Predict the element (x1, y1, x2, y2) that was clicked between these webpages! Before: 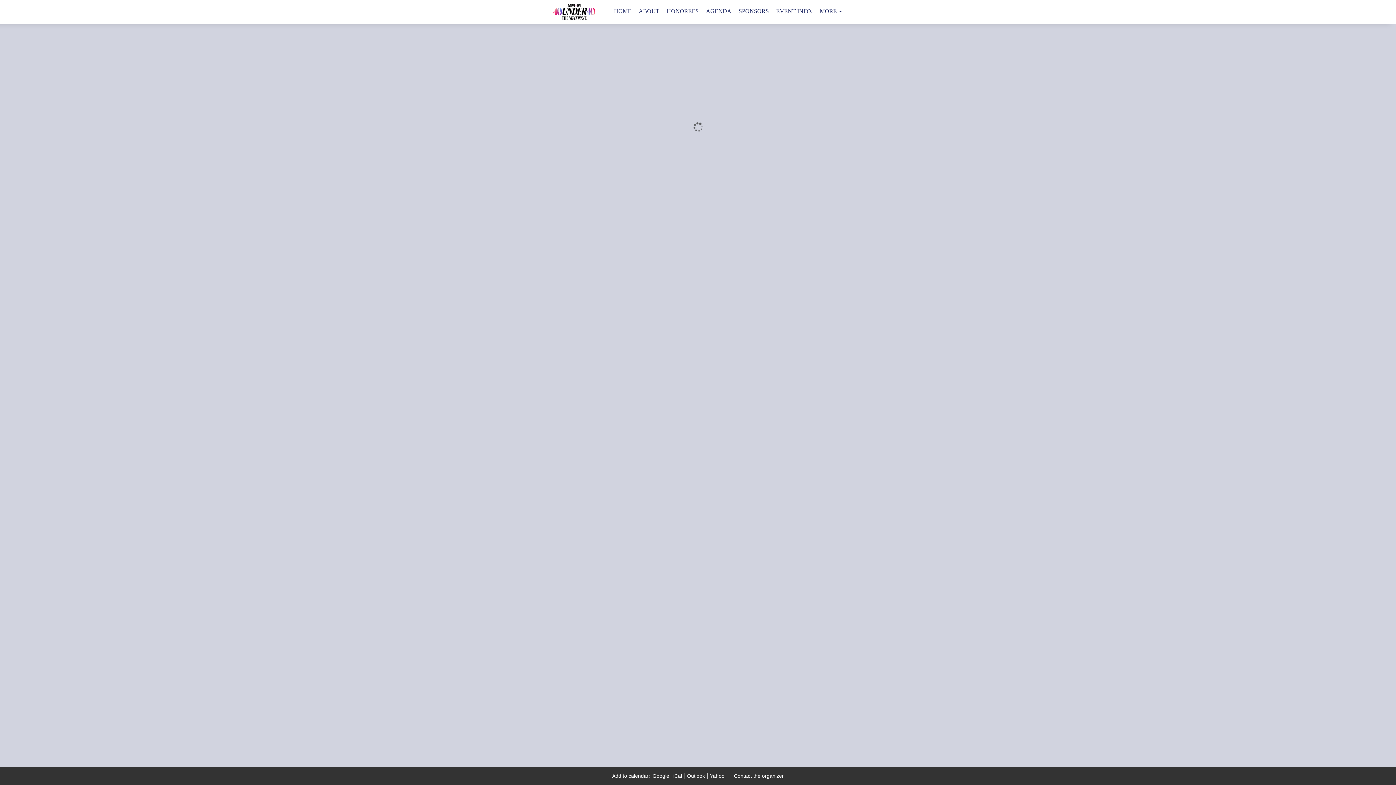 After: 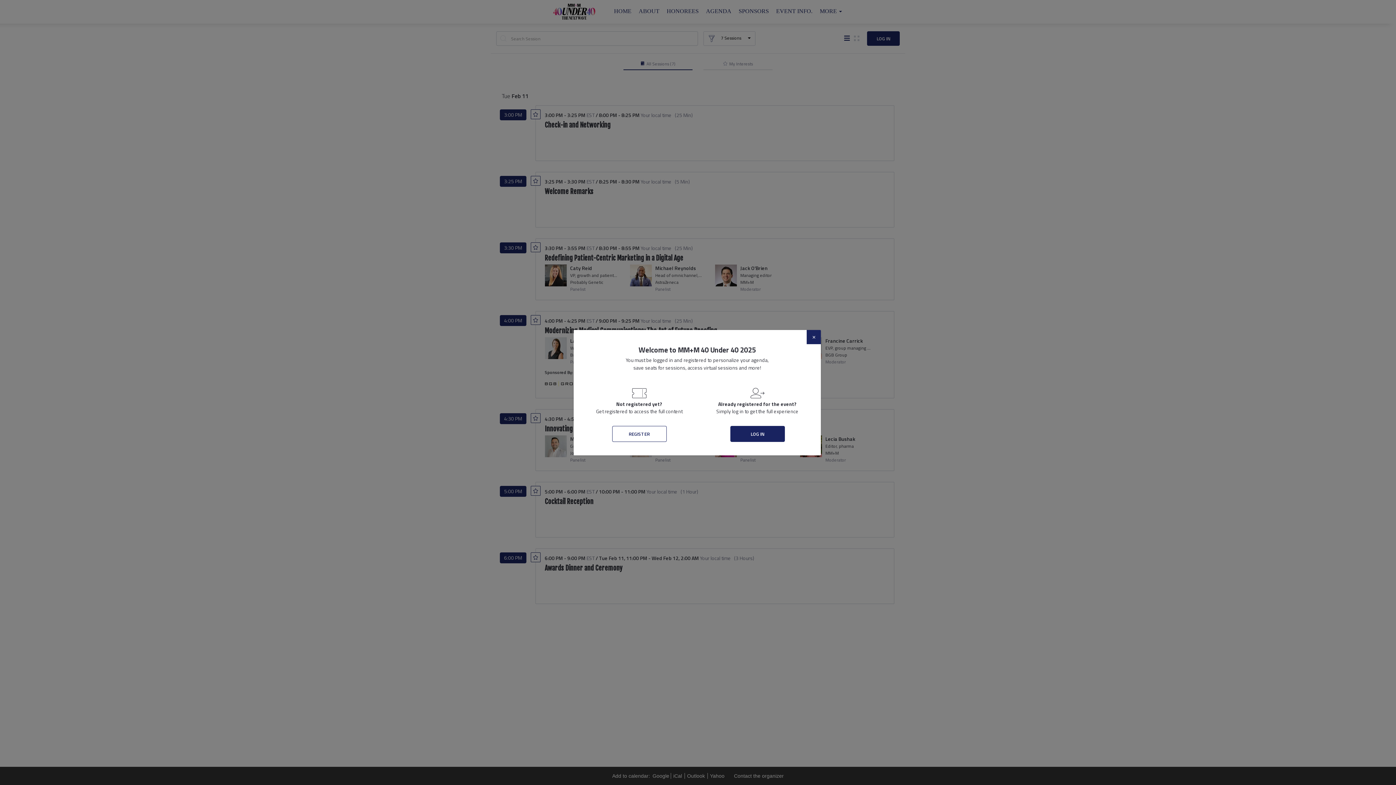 Action: label: AGENDA bbox: (702, 0, 735, 22)